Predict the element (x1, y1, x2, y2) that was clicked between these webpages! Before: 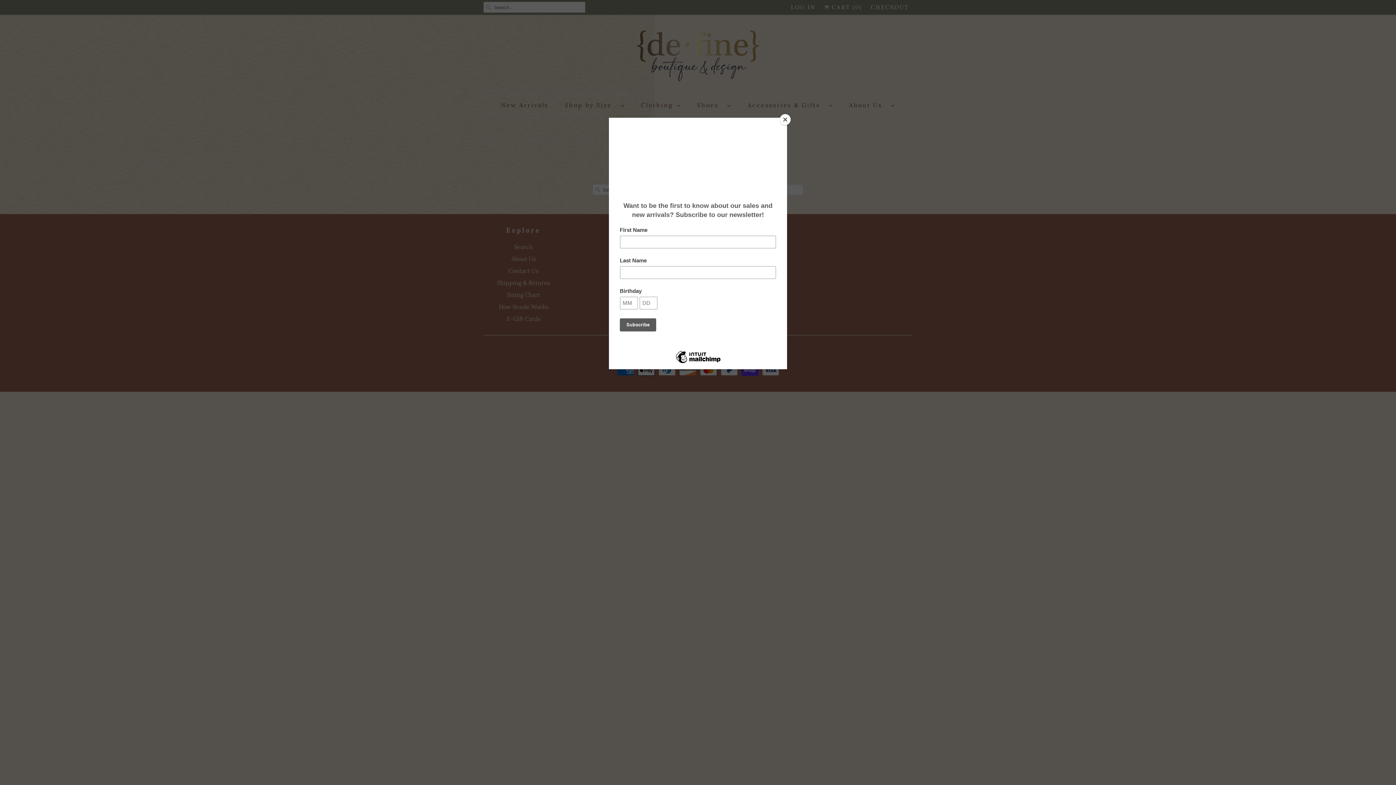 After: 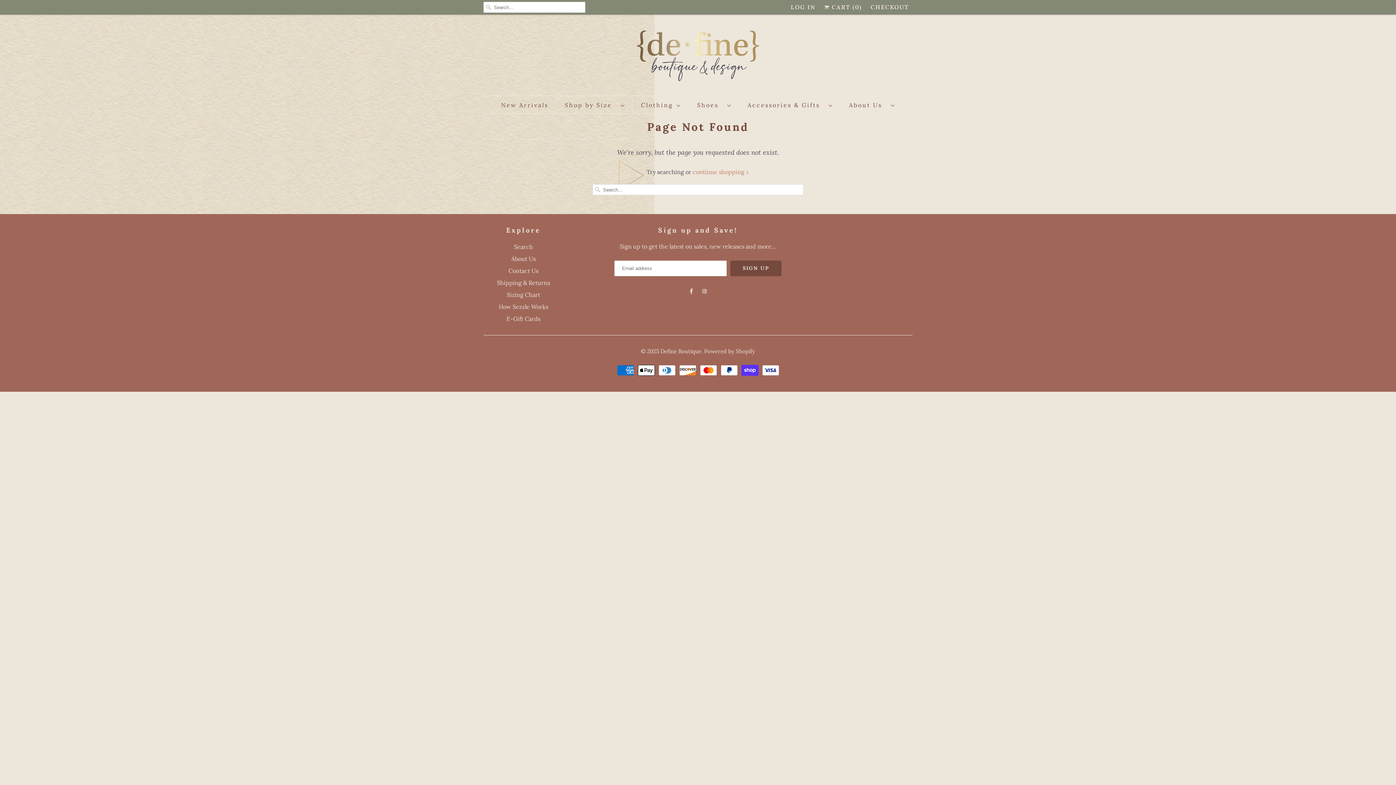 Action: label: Close bbox: (780, 114, 790, 125)